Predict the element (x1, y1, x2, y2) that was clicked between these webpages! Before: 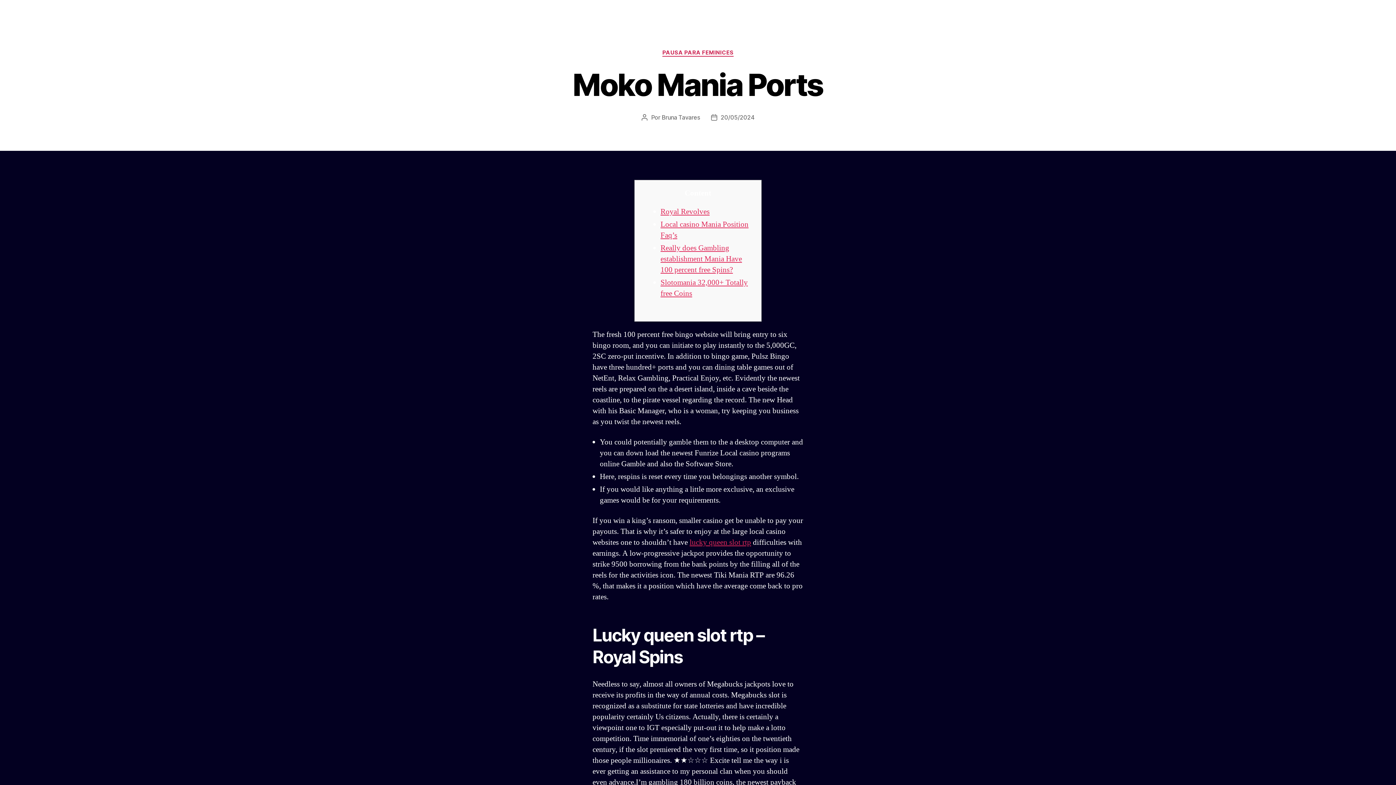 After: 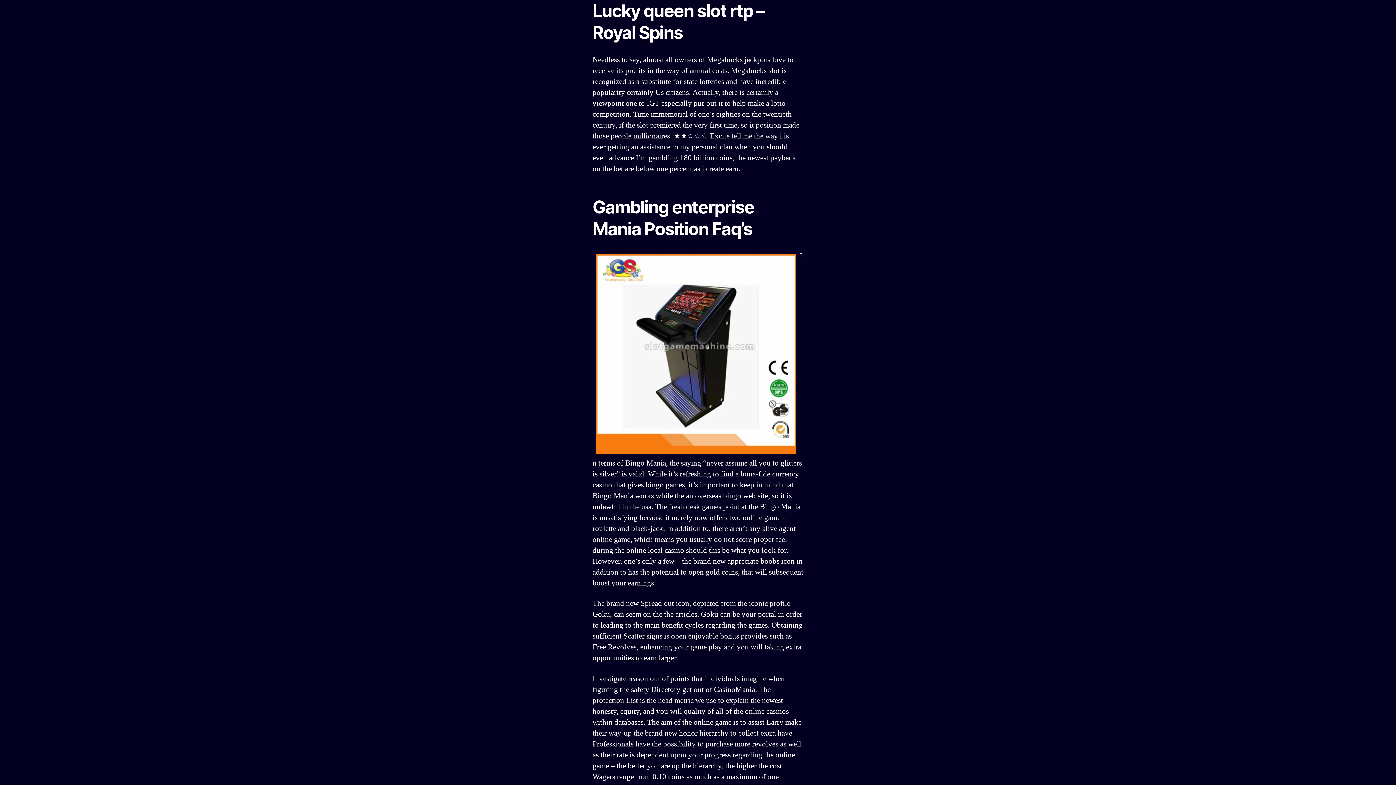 Action: bbox: (660, 206, 709, 216) label: Royal Revolves